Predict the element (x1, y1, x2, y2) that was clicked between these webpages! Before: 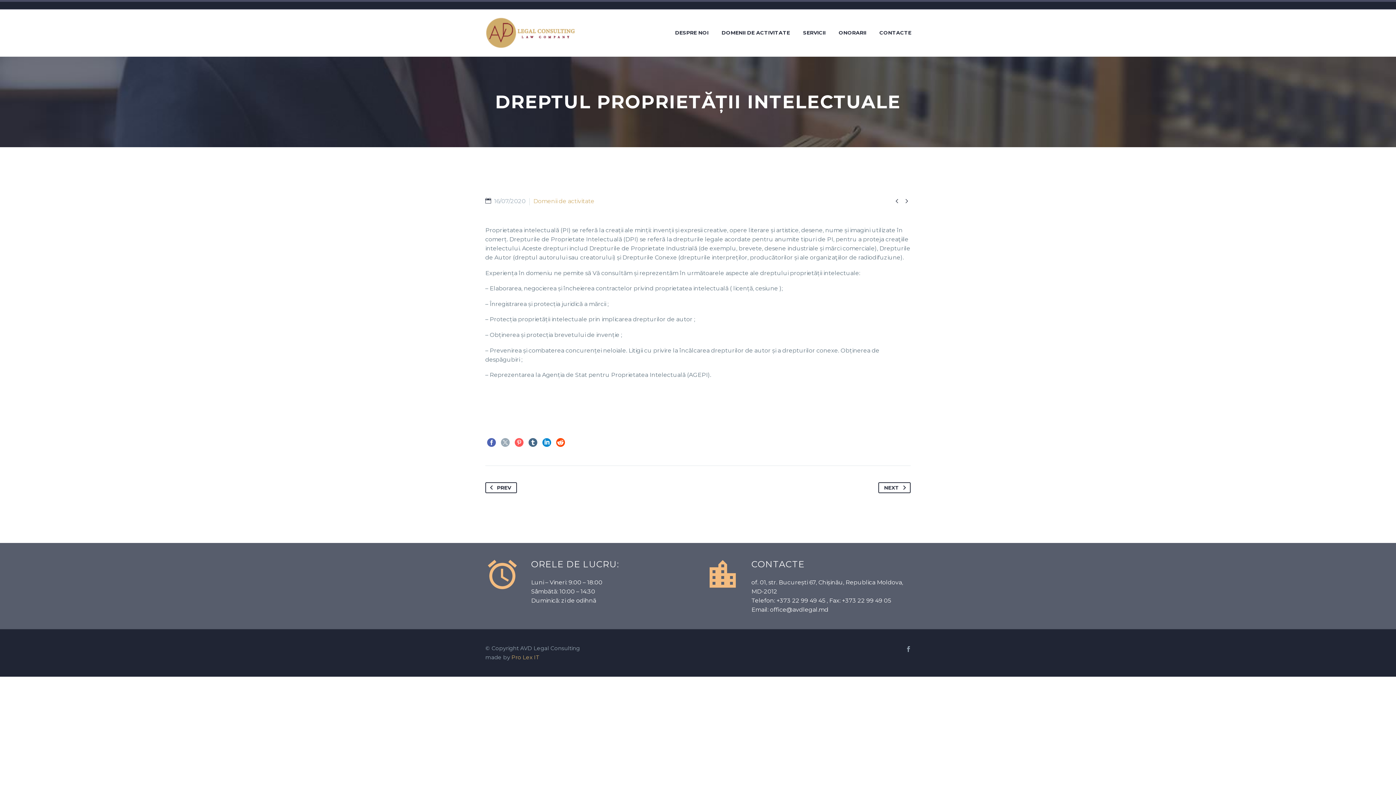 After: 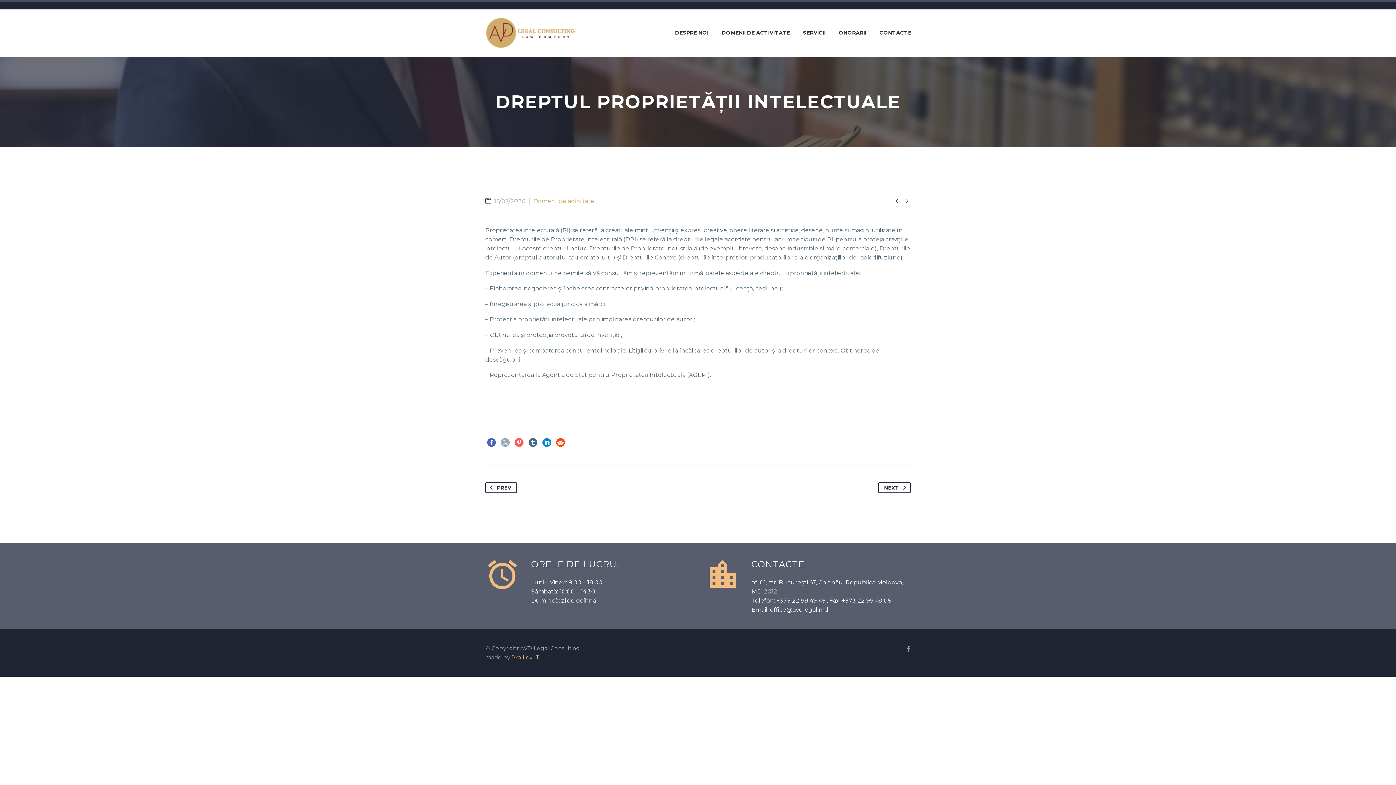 Action: bbox: (556, 438, 565, 447)